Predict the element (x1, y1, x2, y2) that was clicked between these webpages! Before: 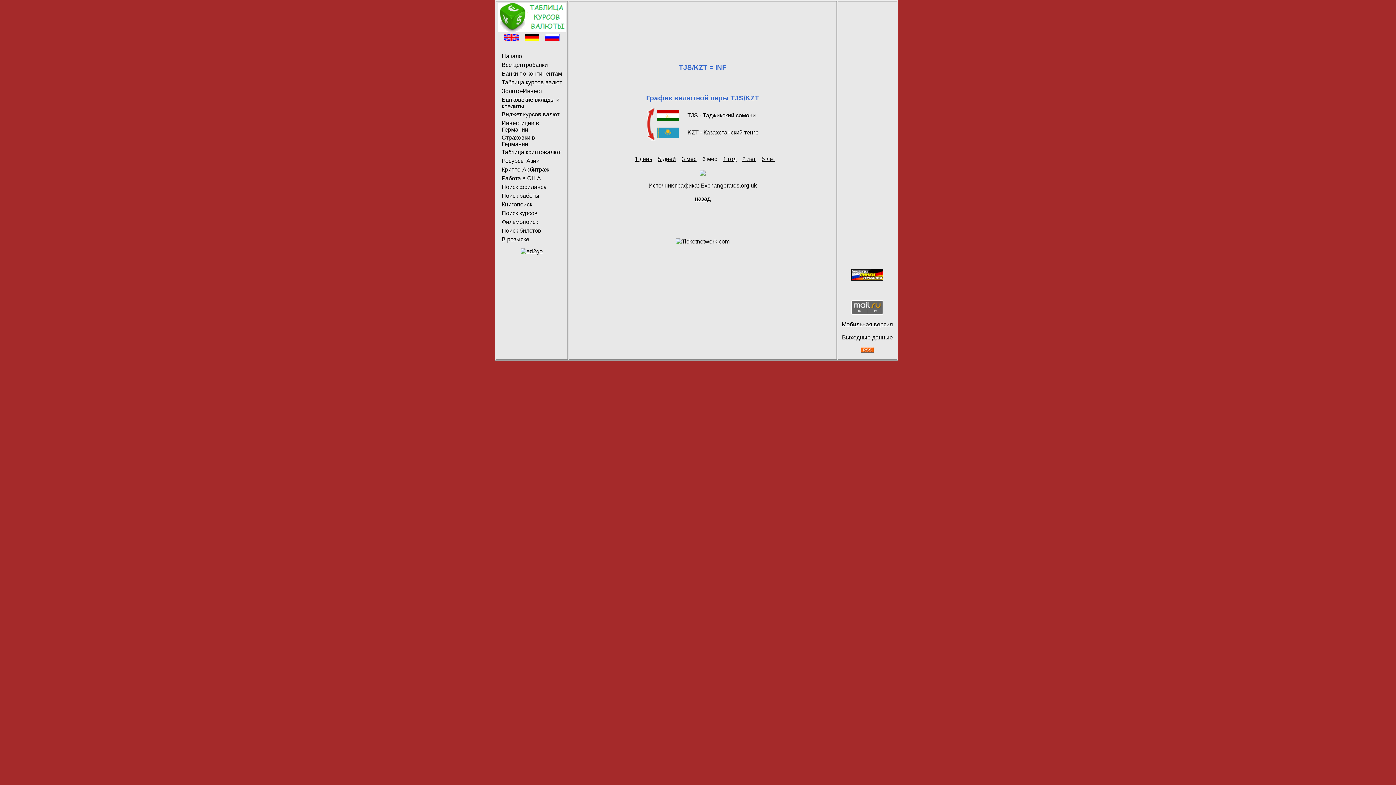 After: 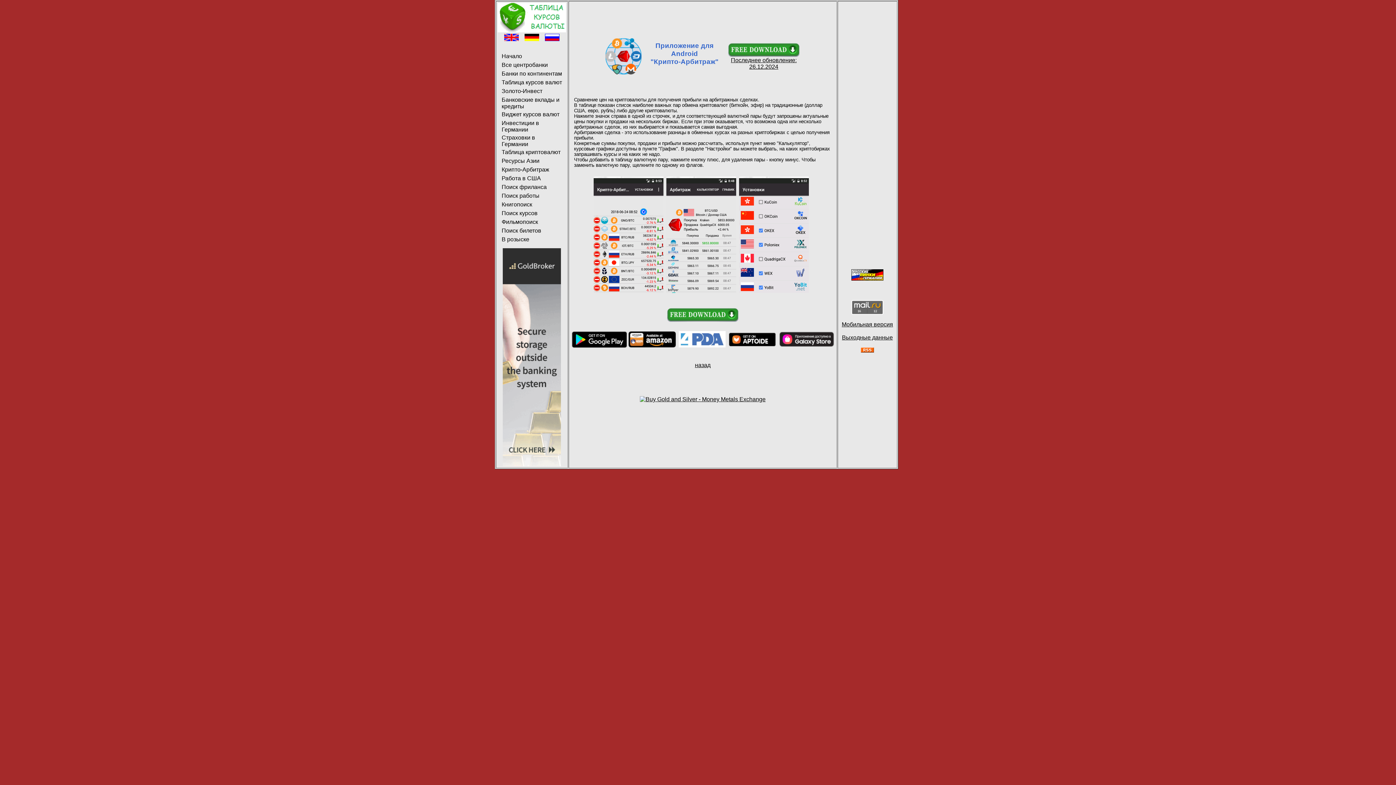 Action: bbox: (501, 166, 549, 172) label: Крипто-Арбитраж